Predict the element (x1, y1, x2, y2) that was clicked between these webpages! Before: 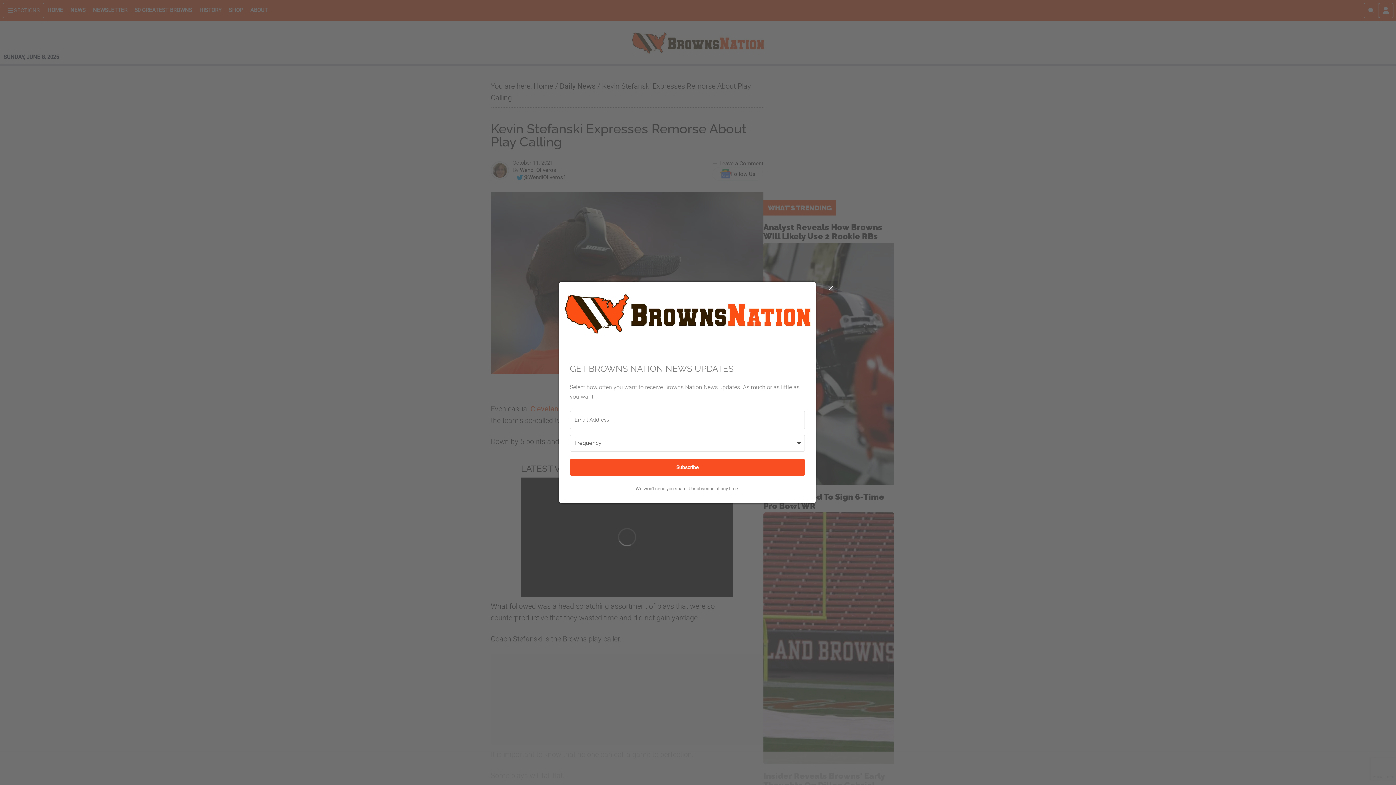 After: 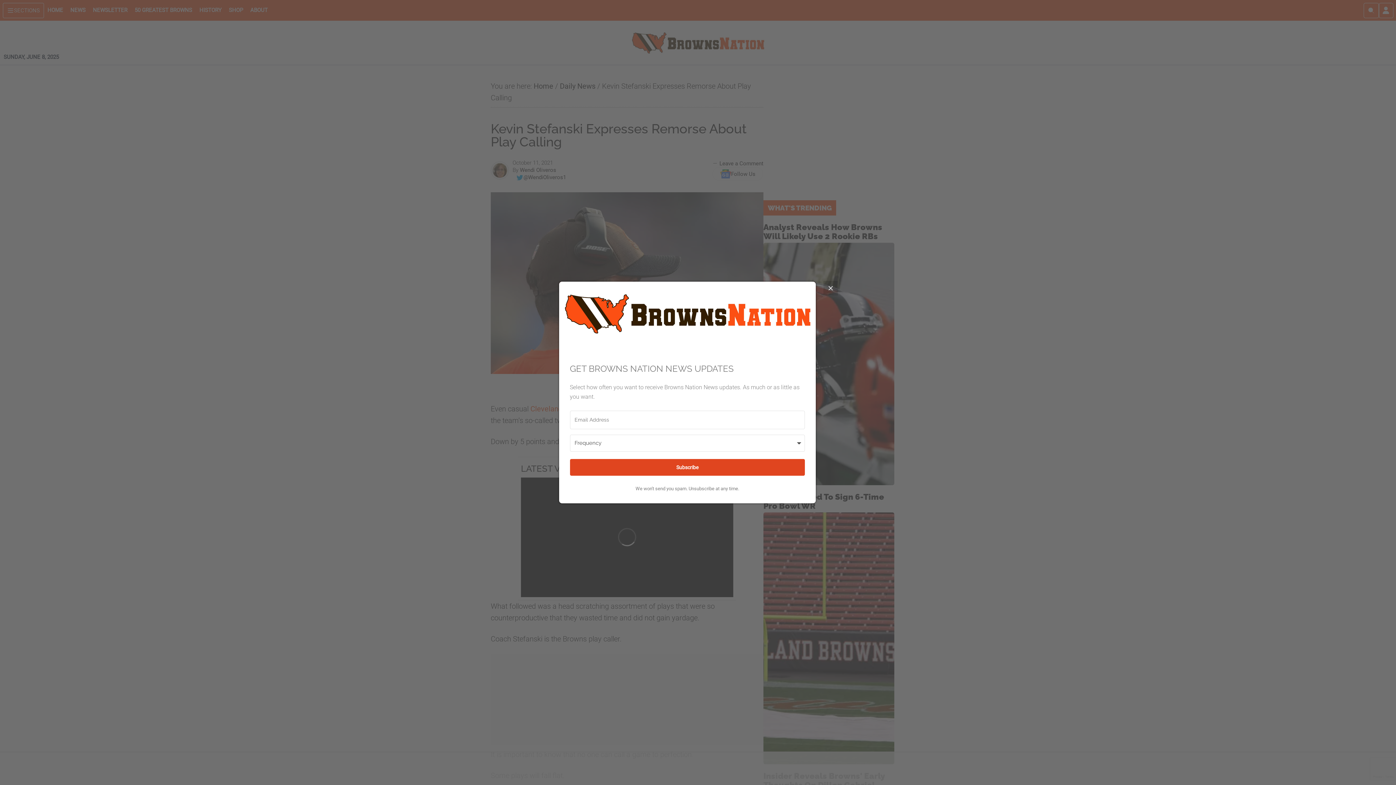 Action: label: Subscribe bbox: (570, 459, 805, 476)